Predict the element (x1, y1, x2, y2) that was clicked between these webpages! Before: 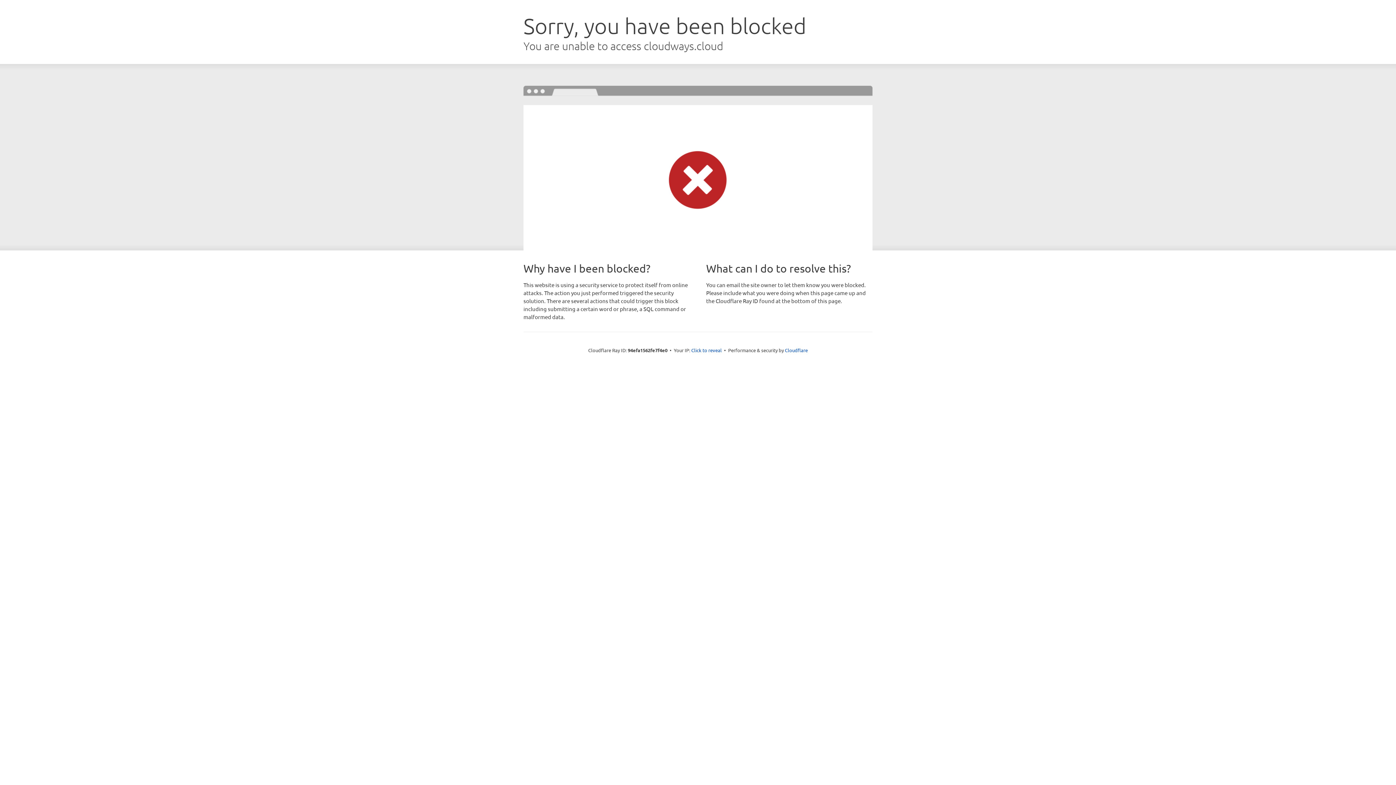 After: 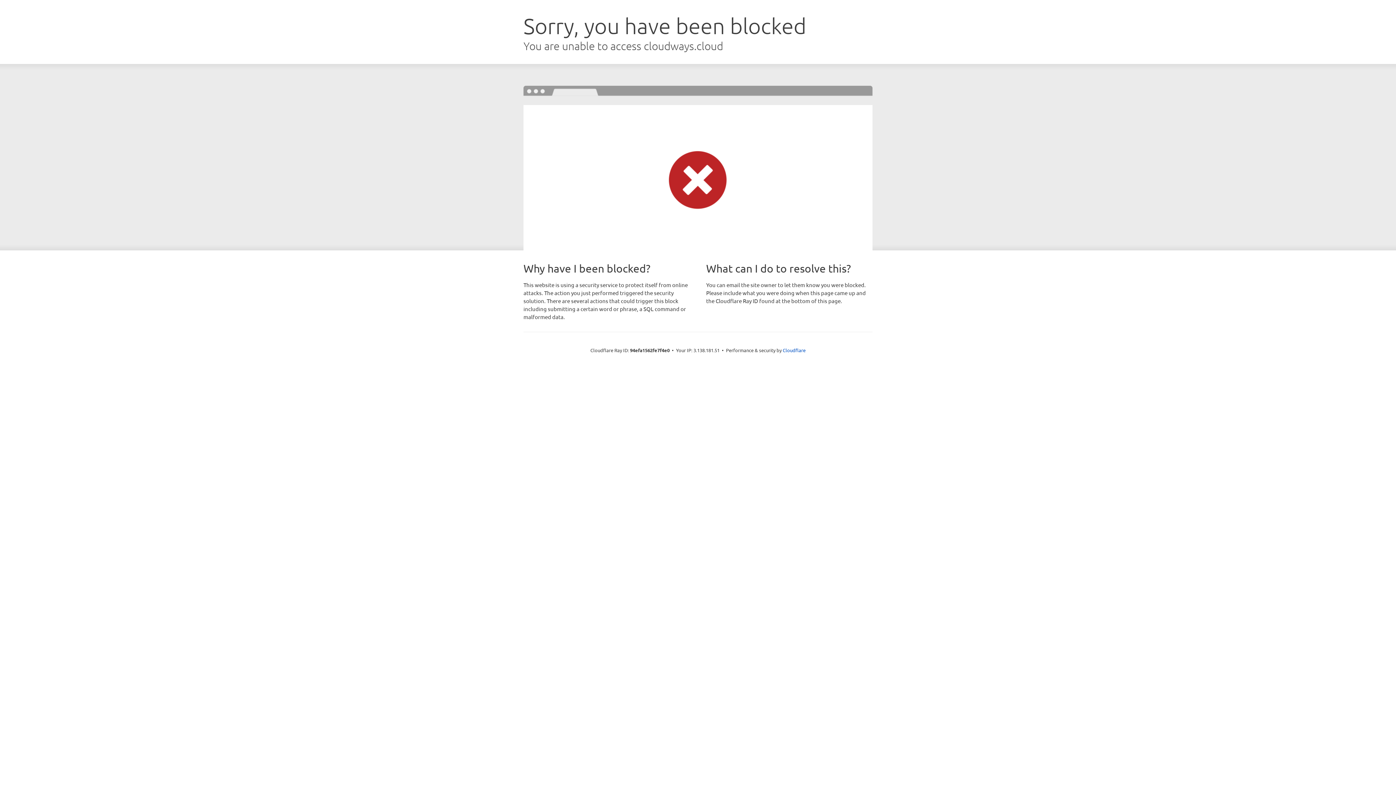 Action: label: Click to reveal bbox: (691, 346, 722, 353)